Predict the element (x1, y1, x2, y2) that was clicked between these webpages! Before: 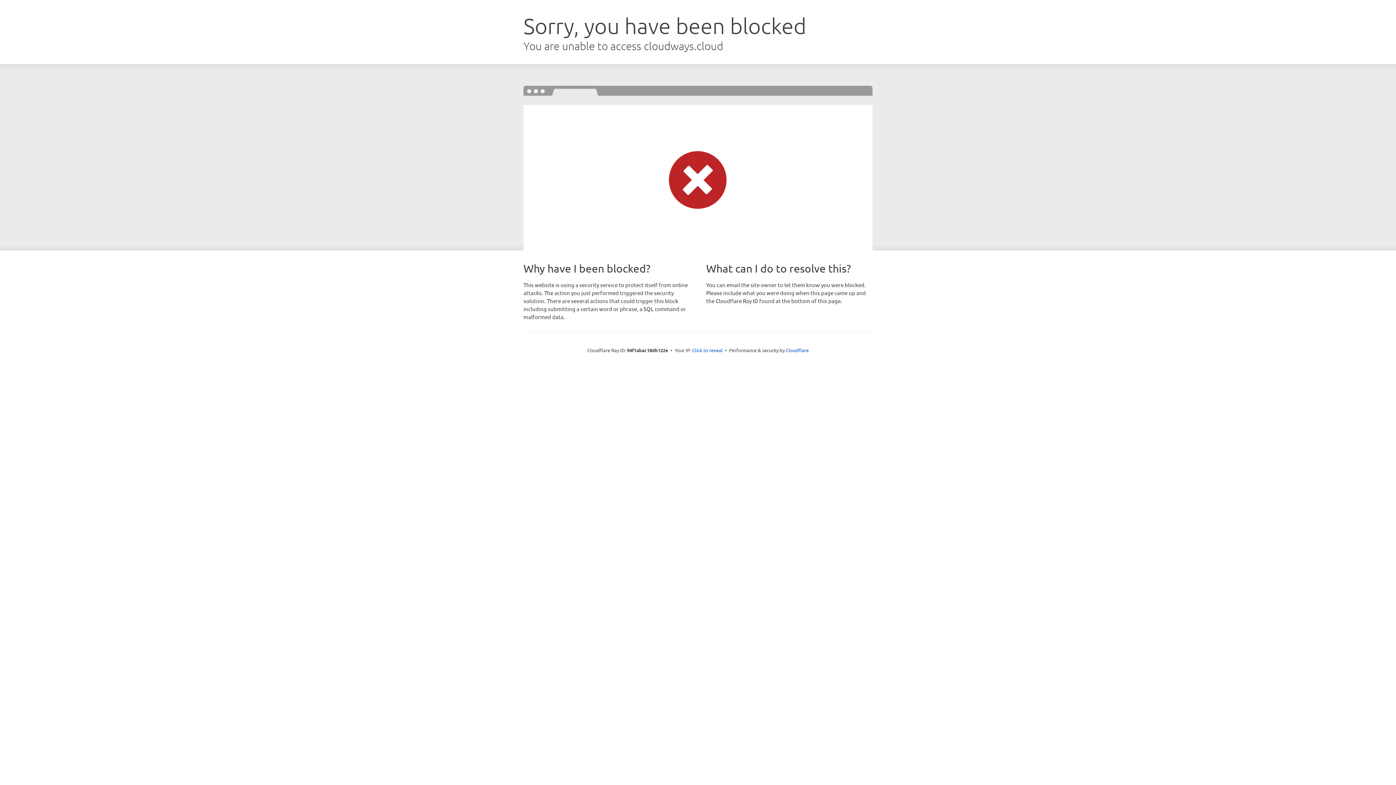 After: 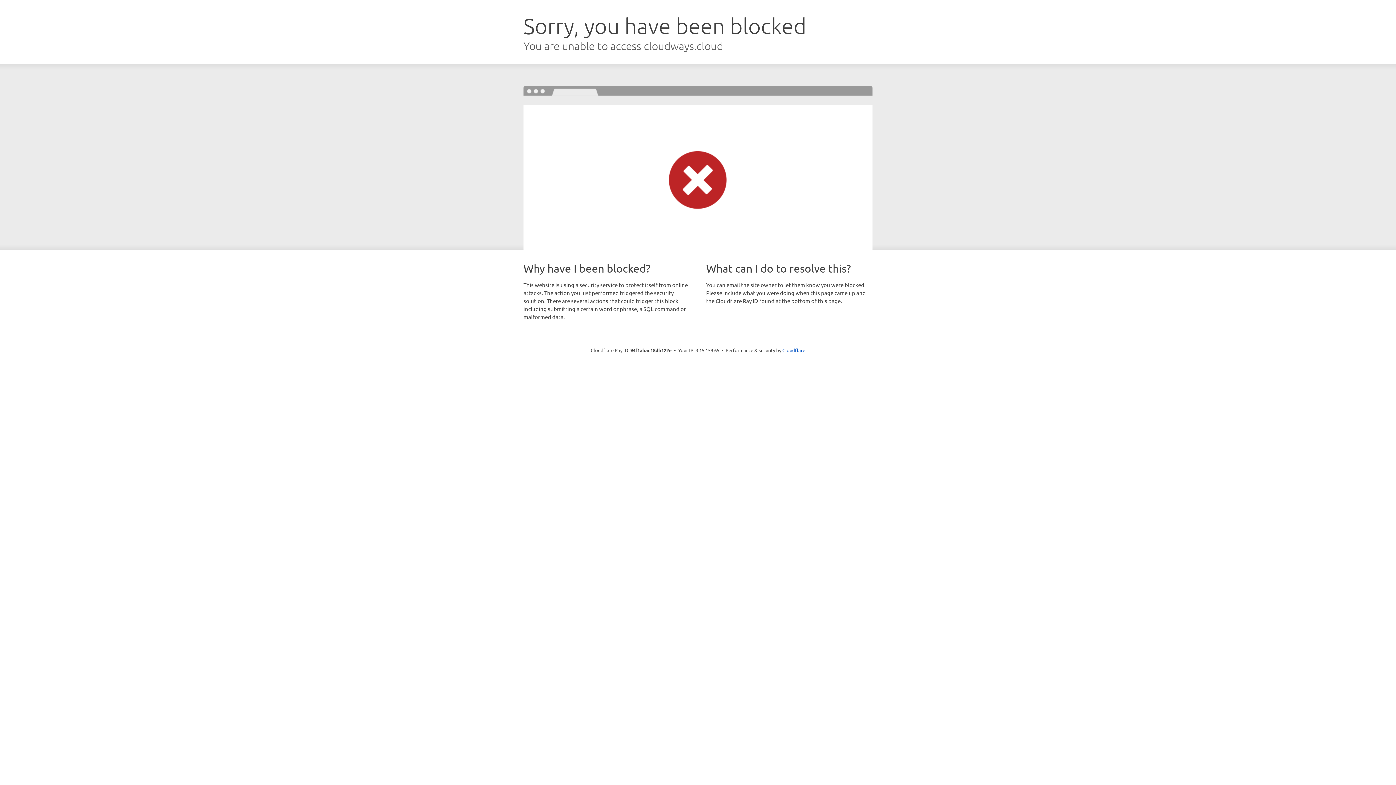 Action: bbox: (692, 346, 722, 353) label: Click to reveal